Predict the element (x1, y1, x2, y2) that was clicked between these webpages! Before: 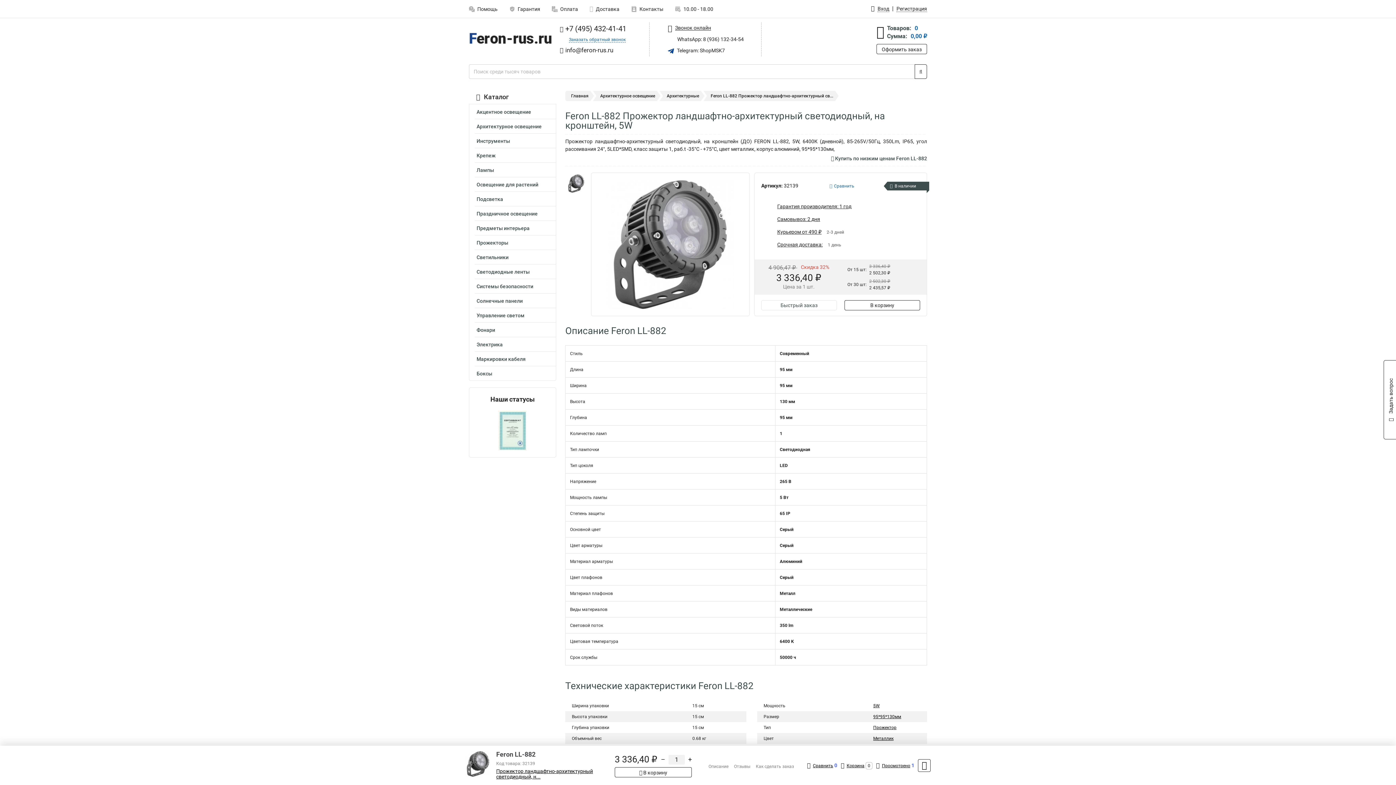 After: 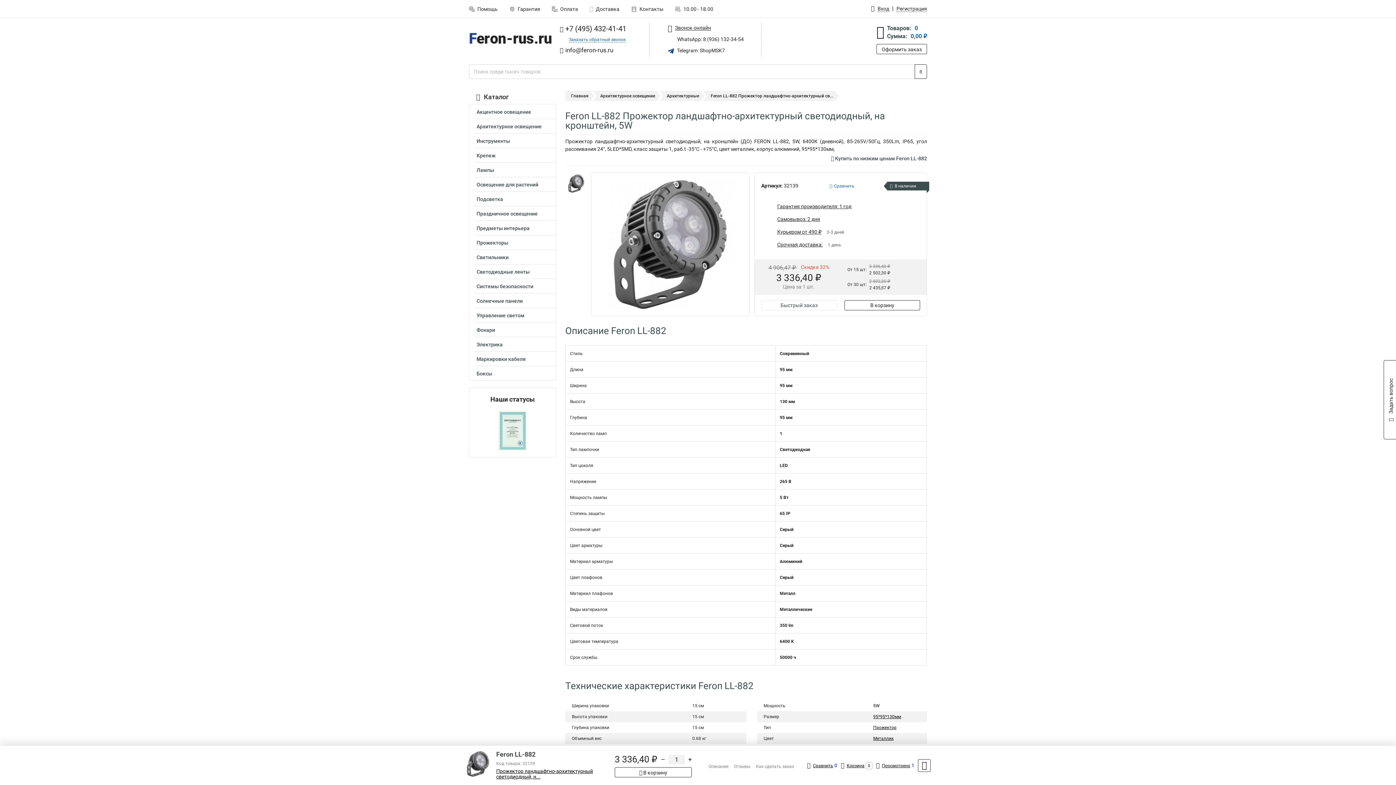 Action: label: 5W bbox: (873, 703, 880, 708)